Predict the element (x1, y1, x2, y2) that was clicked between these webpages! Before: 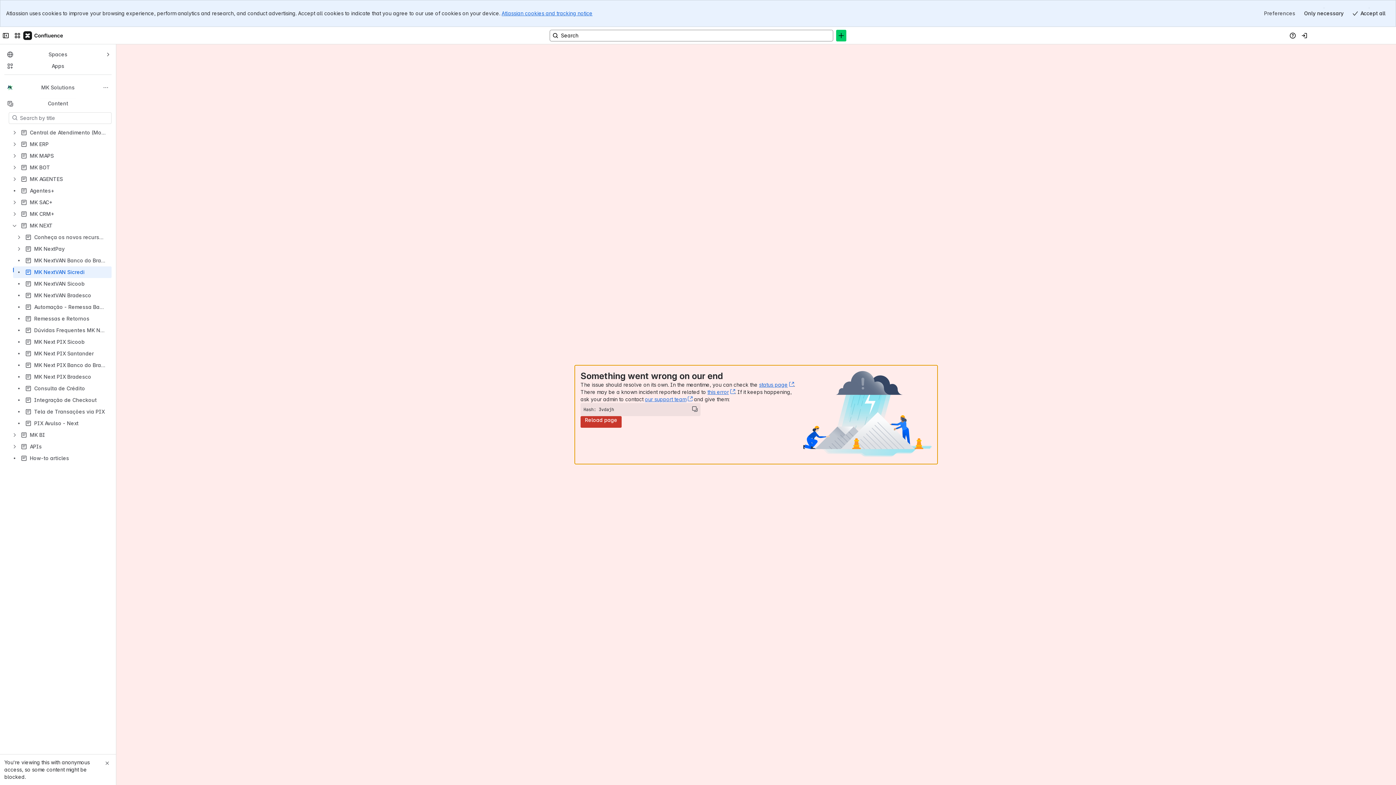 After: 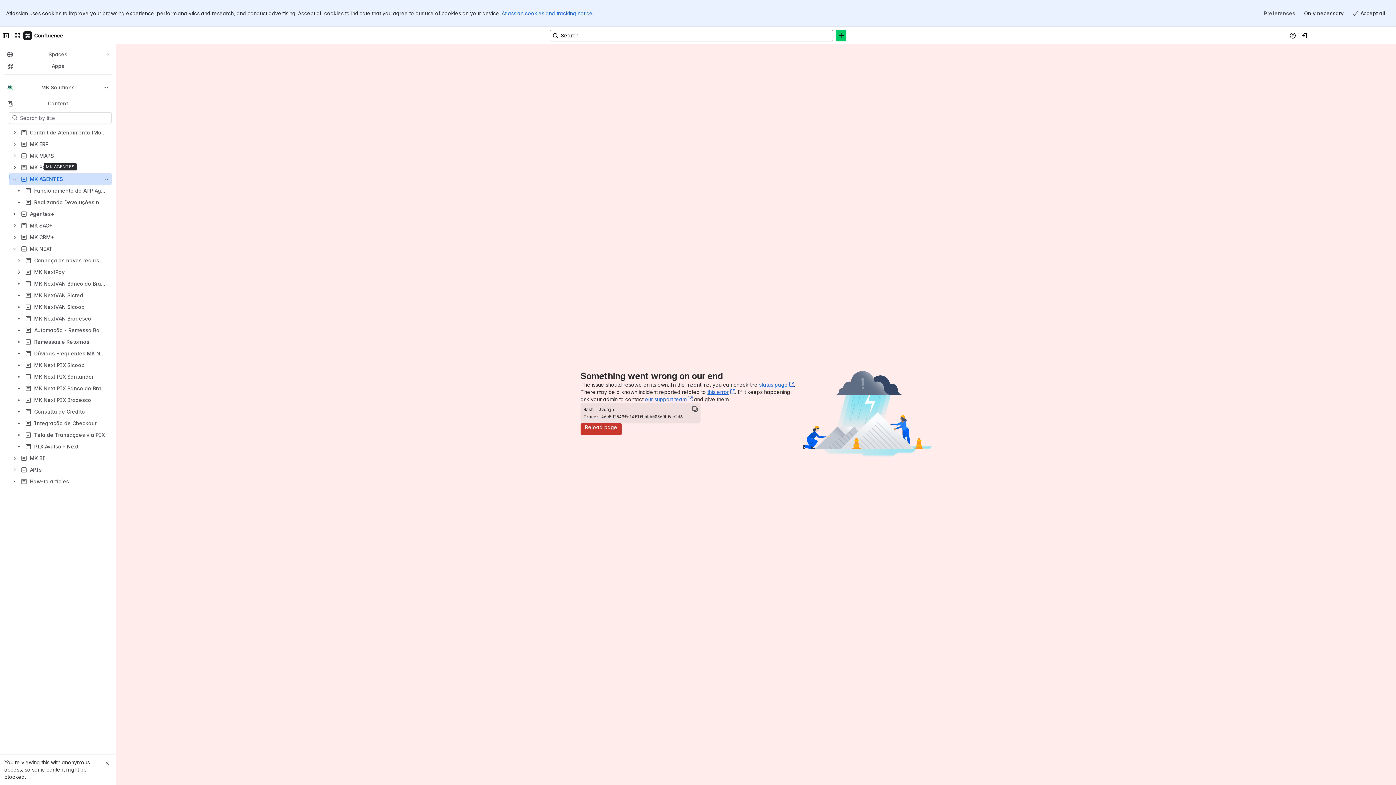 Action: label: MK AGENTES bbox: (8, 173, 111, 185)